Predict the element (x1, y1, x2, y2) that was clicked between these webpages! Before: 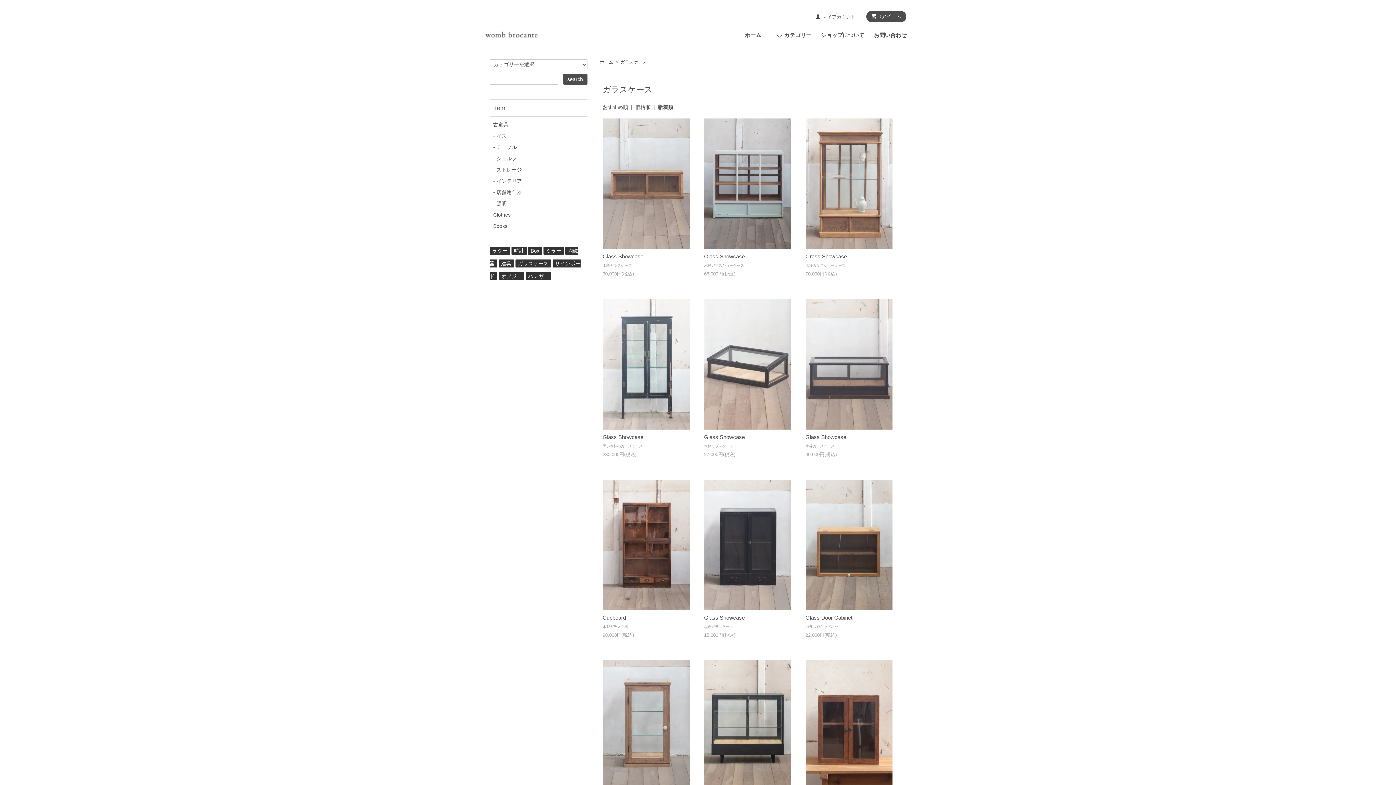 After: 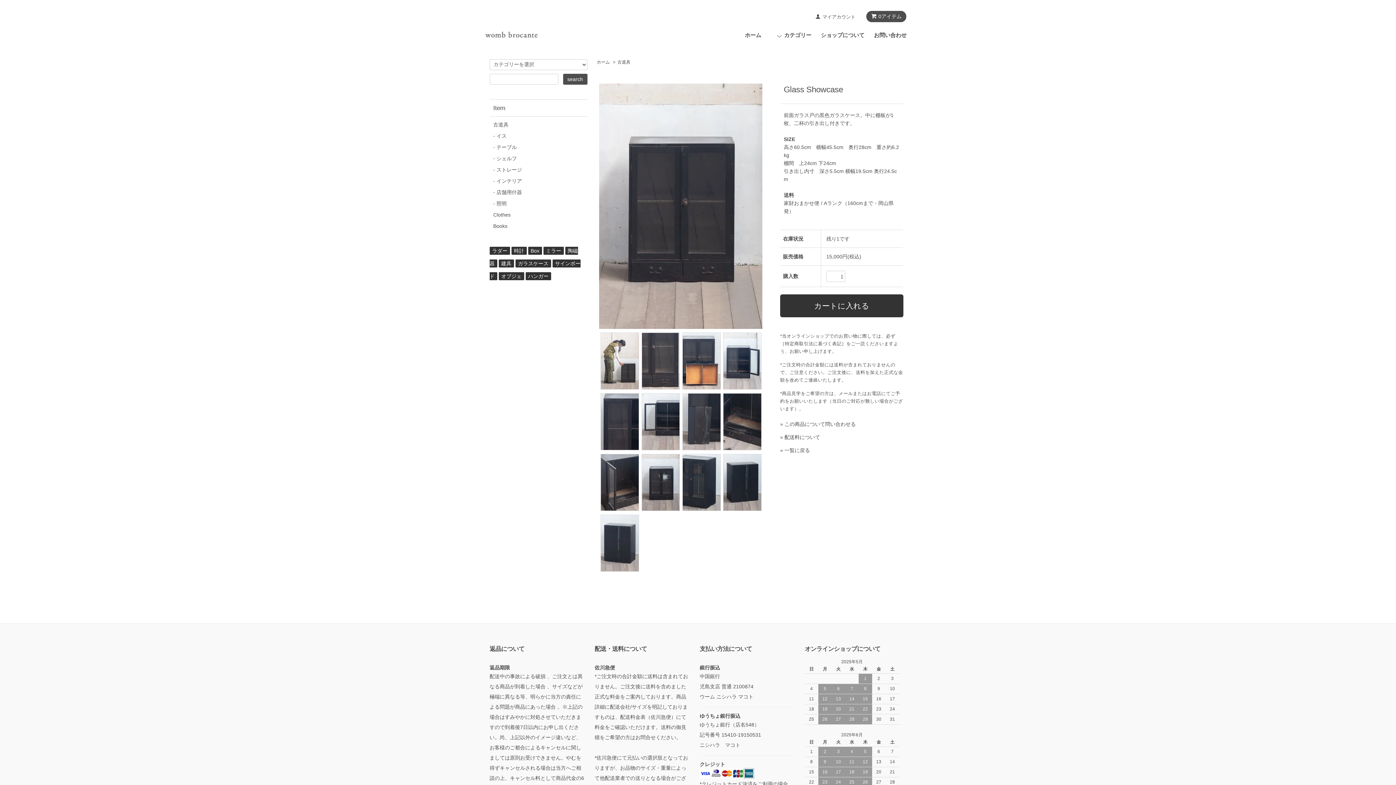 Action: bbox: (704, 614, 744, 621) label: Glass Showcase